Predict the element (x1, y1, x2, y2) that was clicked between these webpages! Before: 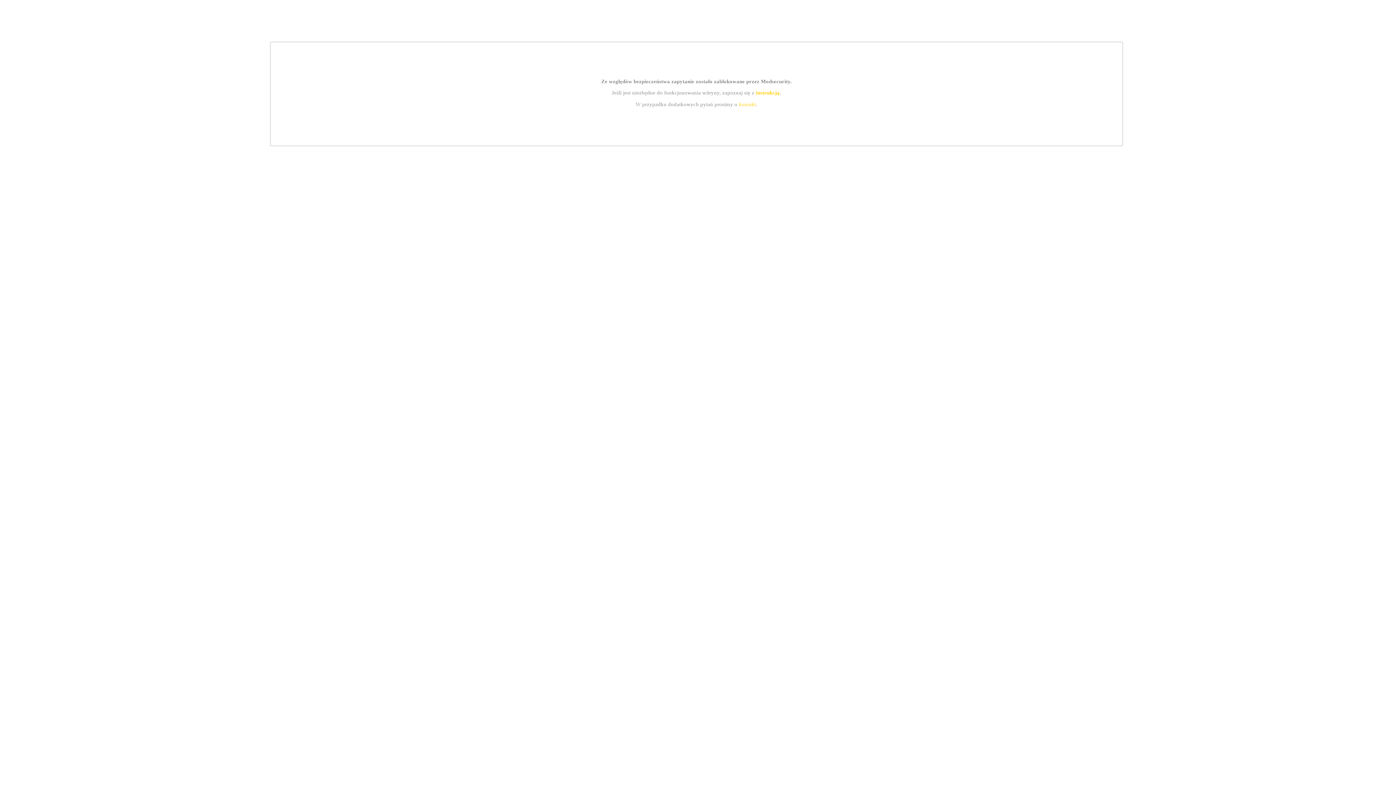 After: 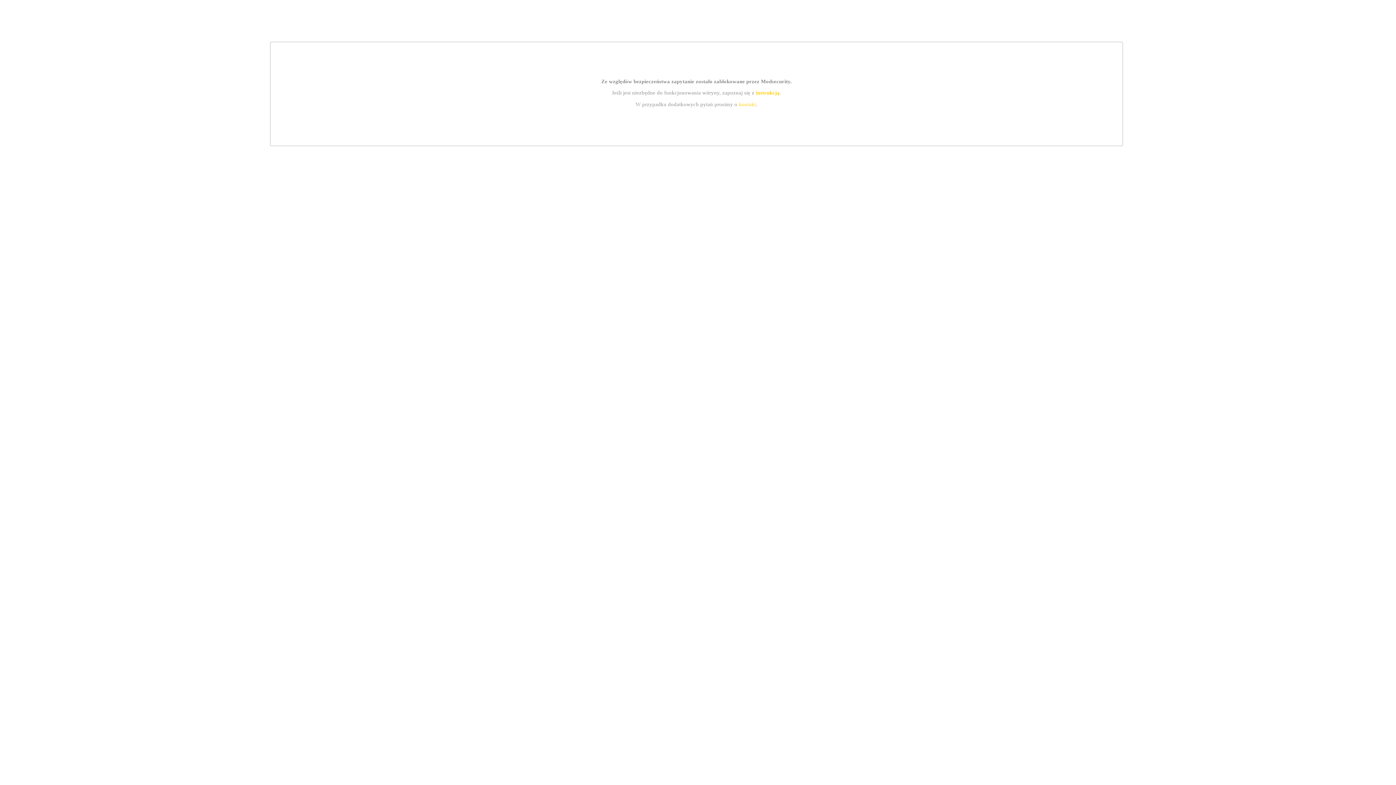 Action: label: kontakt bbox: (739, 101, 756, 107)